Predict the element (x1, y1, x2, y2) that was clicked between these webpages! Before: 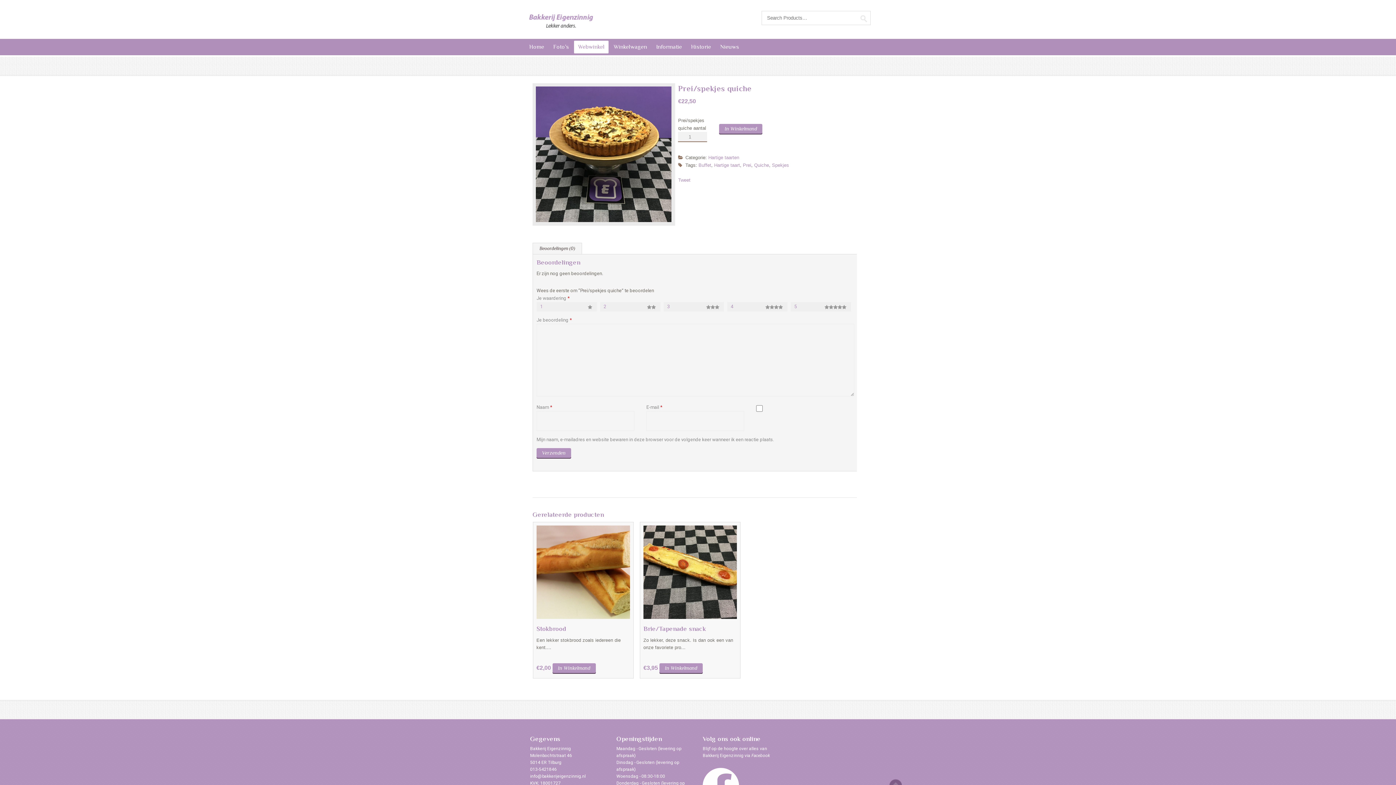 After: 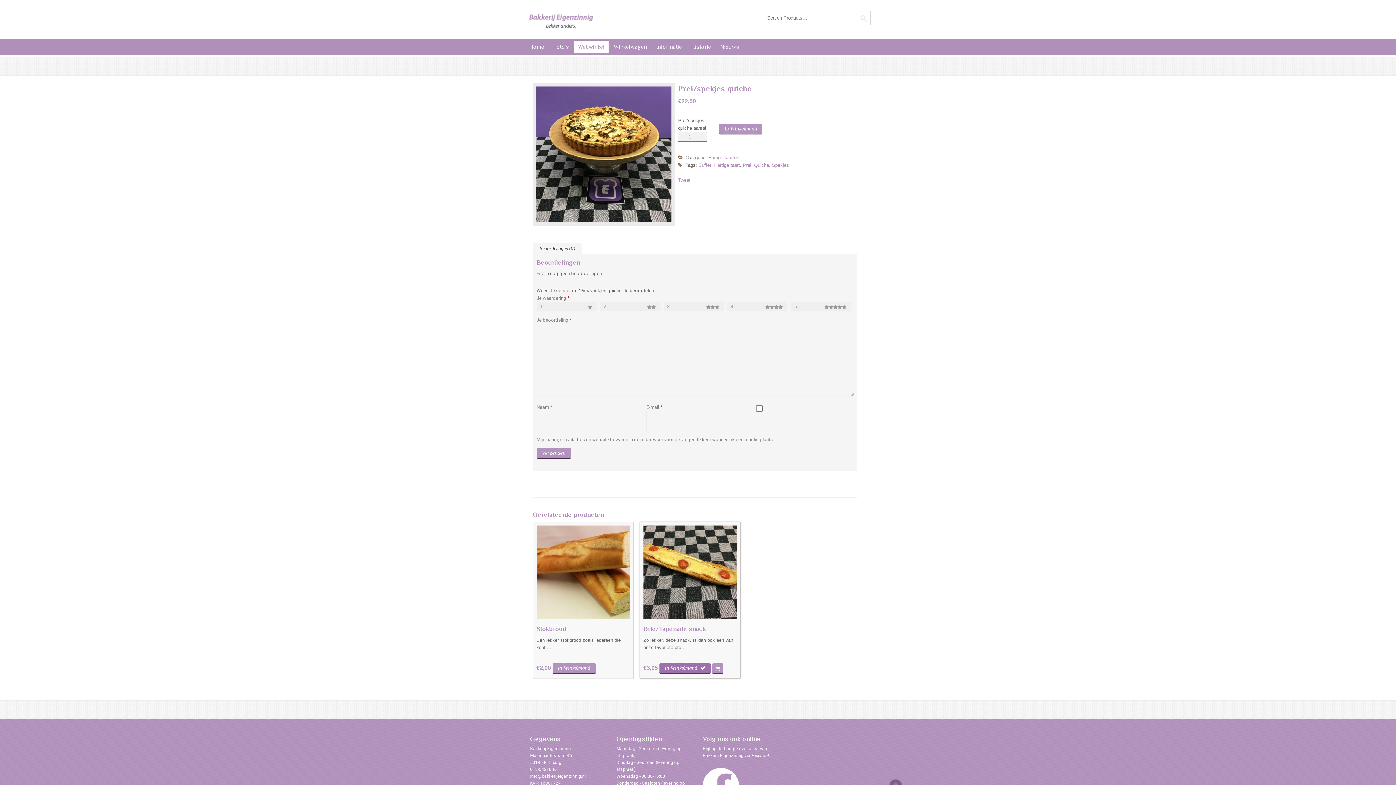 Action: label: Voeg 'Brie/Tapenade snack' toe aan je winkelmand bbox: (659, 663, 702, 673)